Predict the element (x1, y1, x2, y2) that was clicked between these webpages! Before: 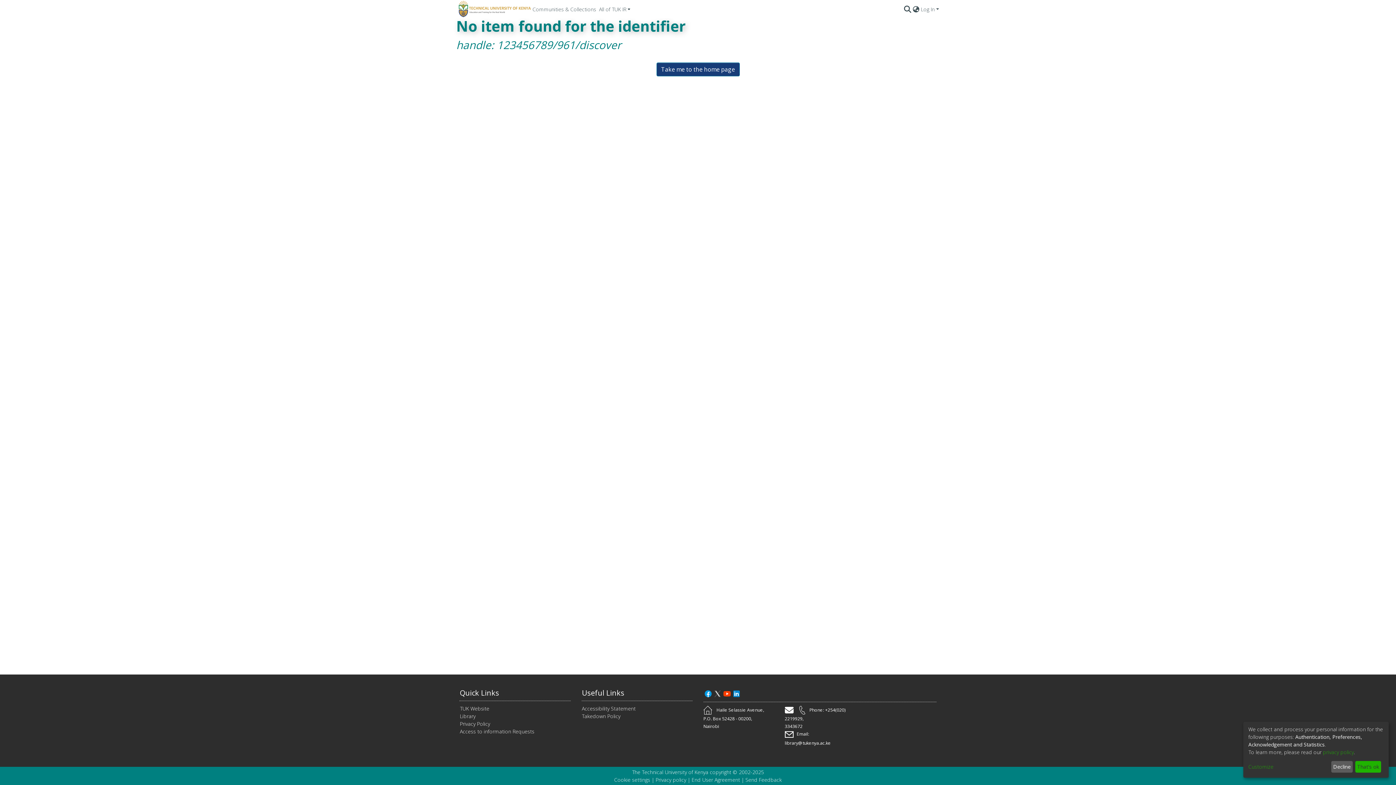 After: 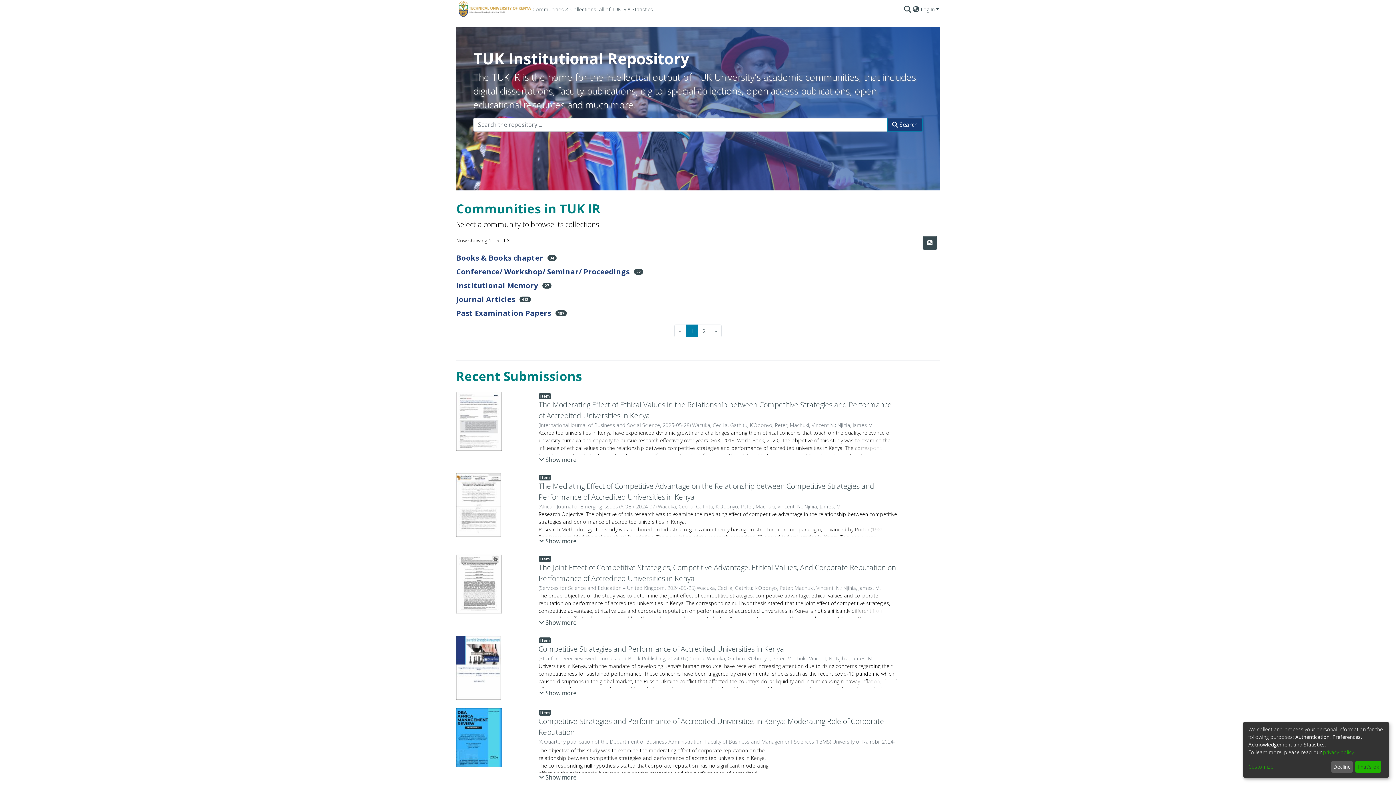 Action: bbox: (459, 688, 499, 698) label: Quick Links